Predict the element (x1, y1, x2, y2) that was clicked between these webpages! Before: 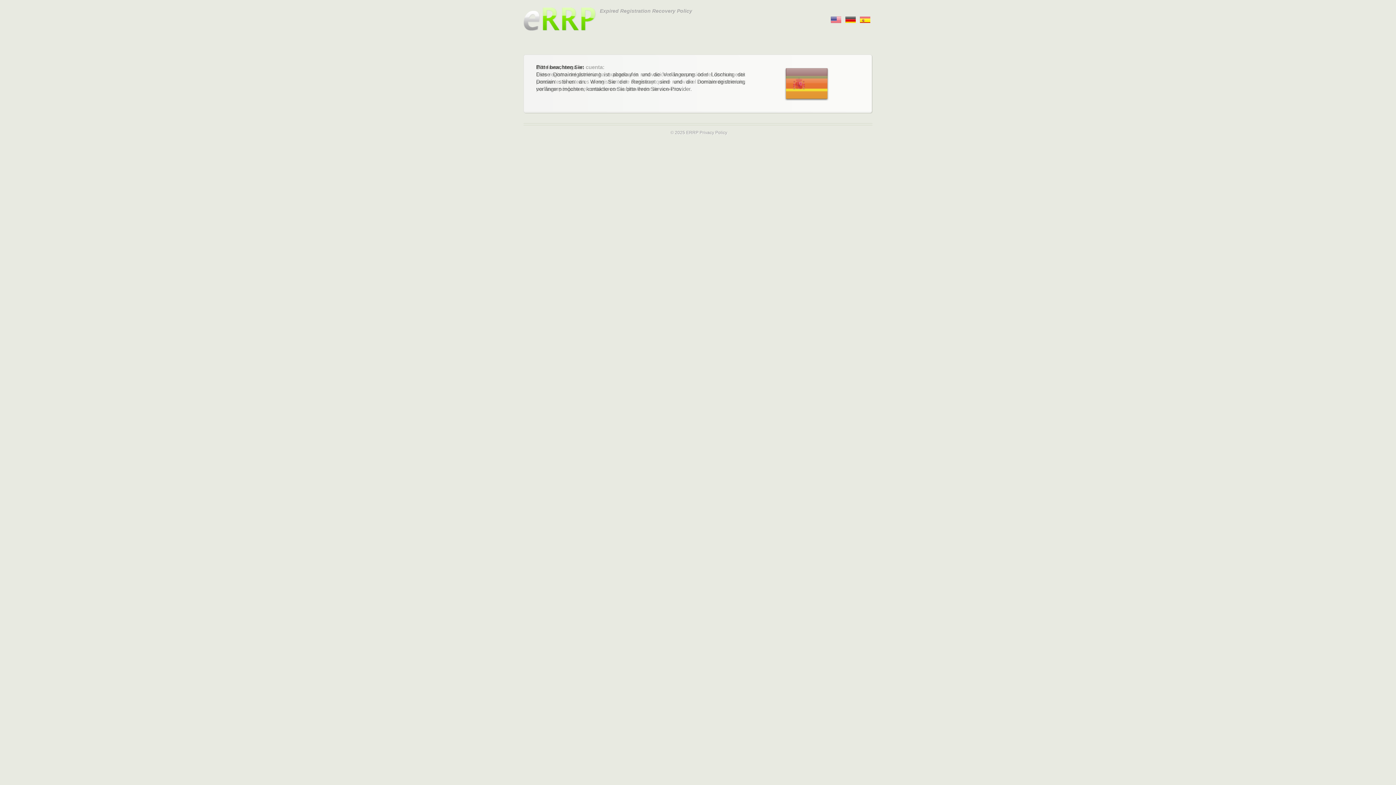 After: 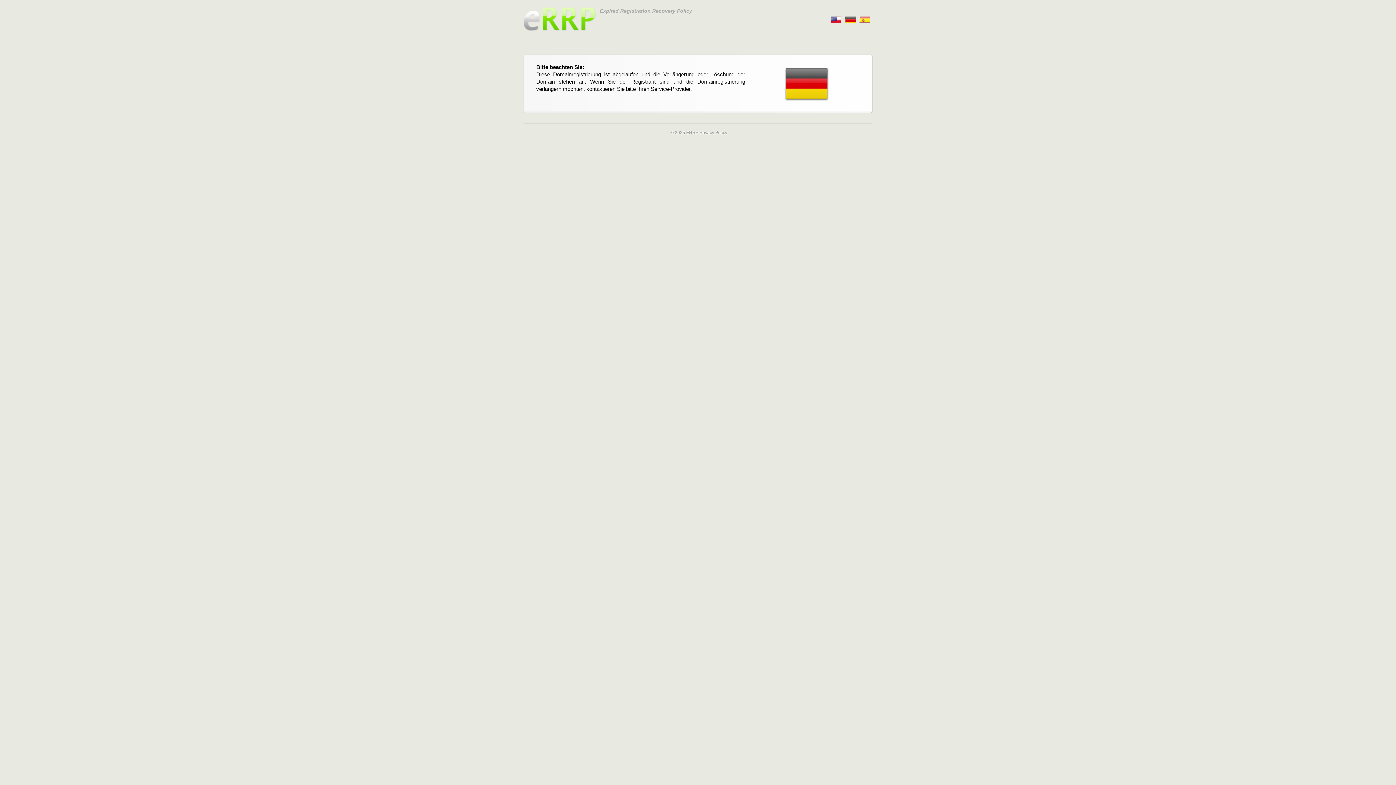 Action: bbox: (859, 14, 870, 22) label:      